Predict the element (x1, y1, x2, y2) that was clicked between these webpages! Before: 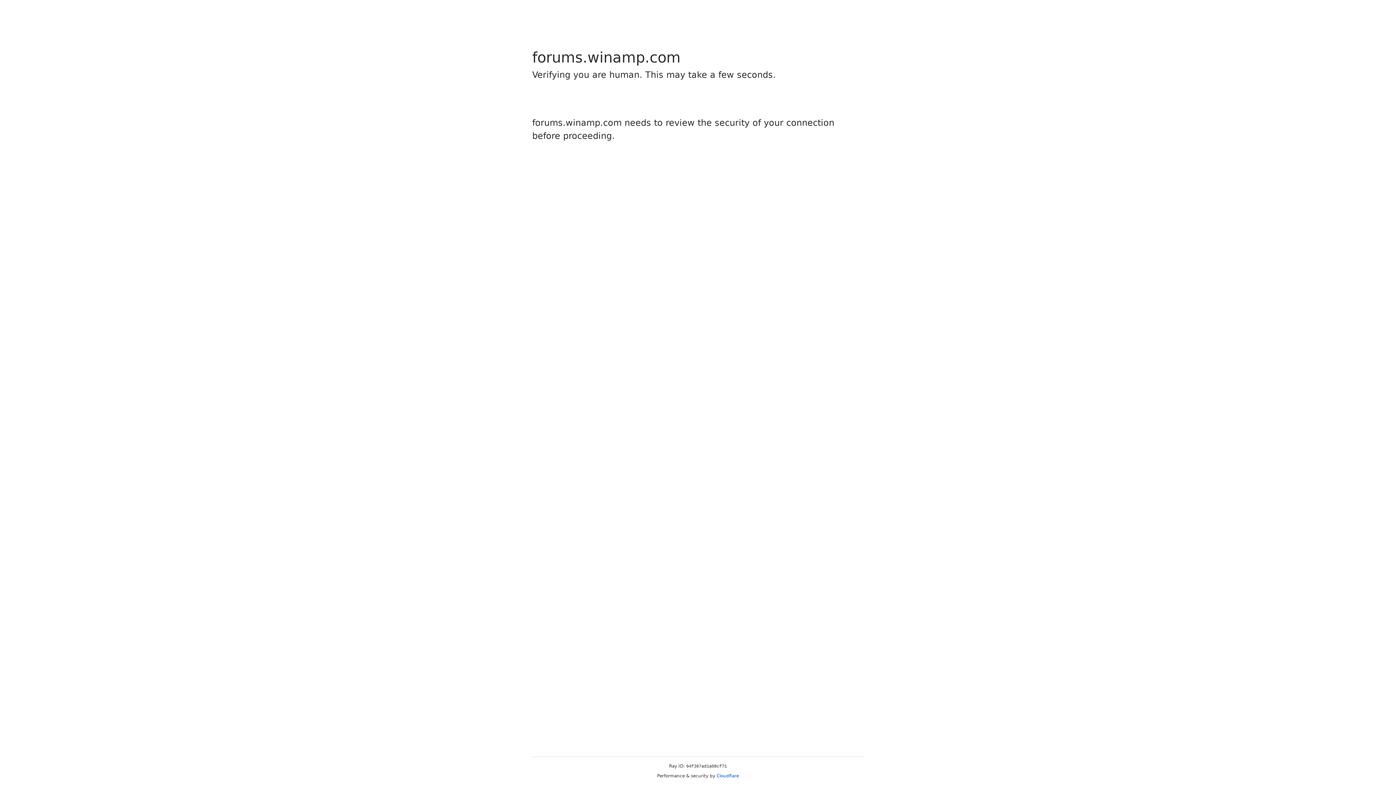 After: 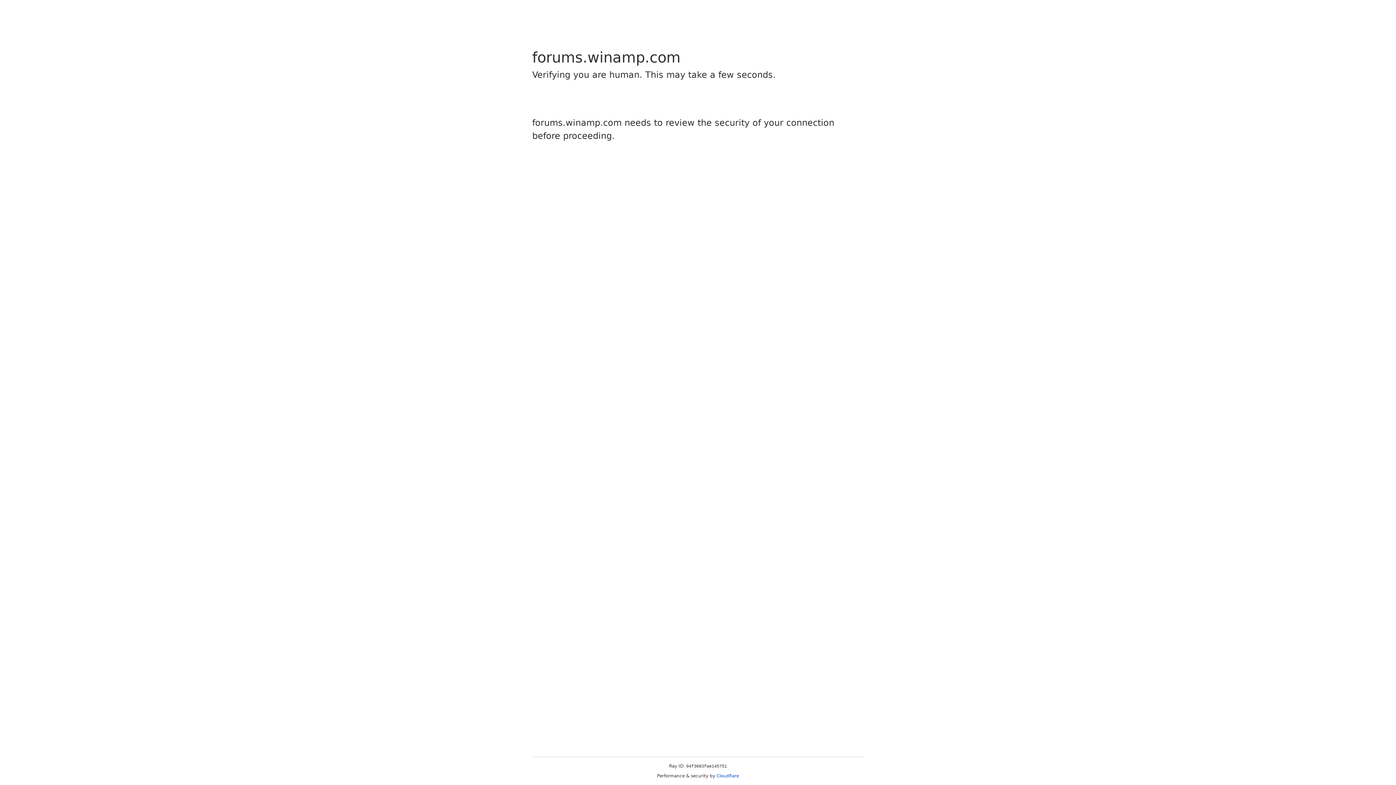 Action: bbox: (716, 773, 739, 778) label: Cloudflare